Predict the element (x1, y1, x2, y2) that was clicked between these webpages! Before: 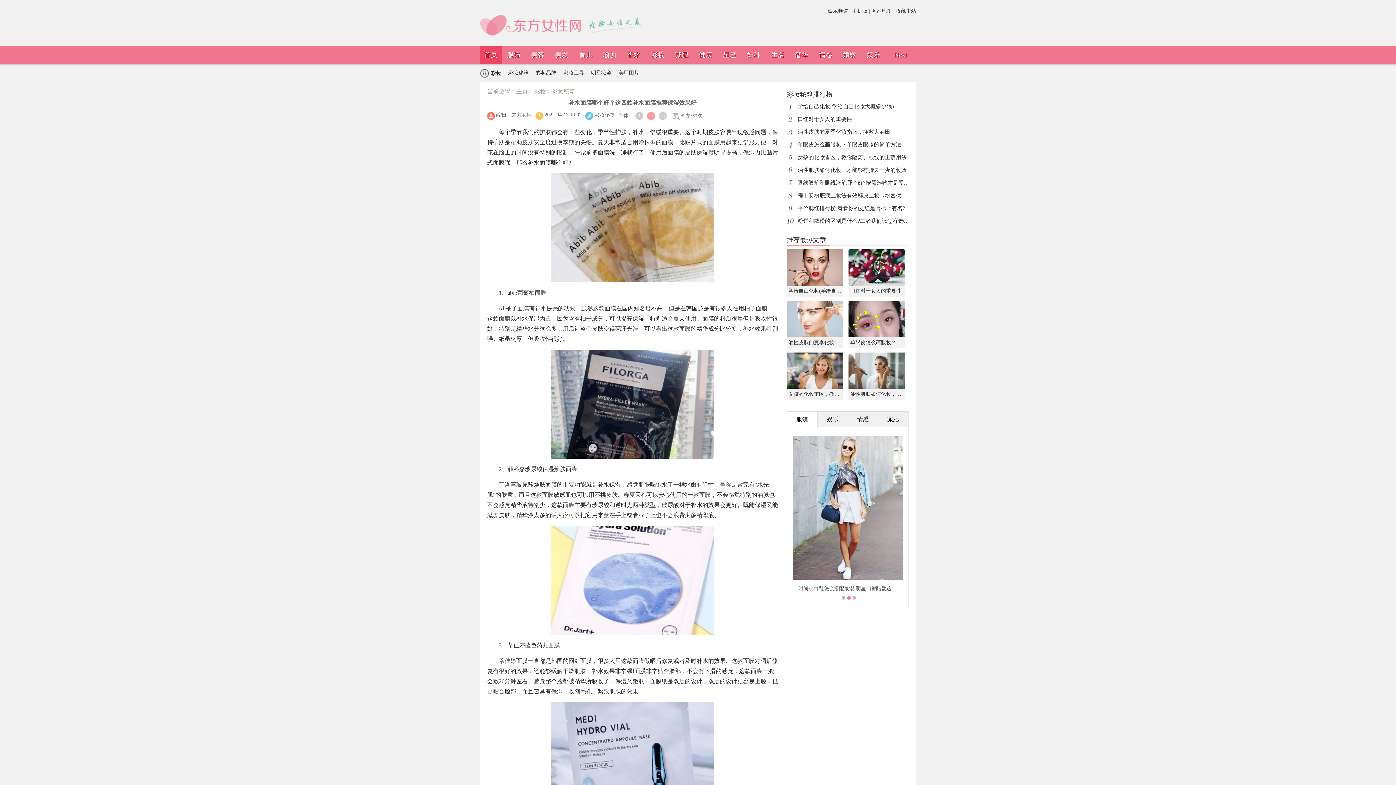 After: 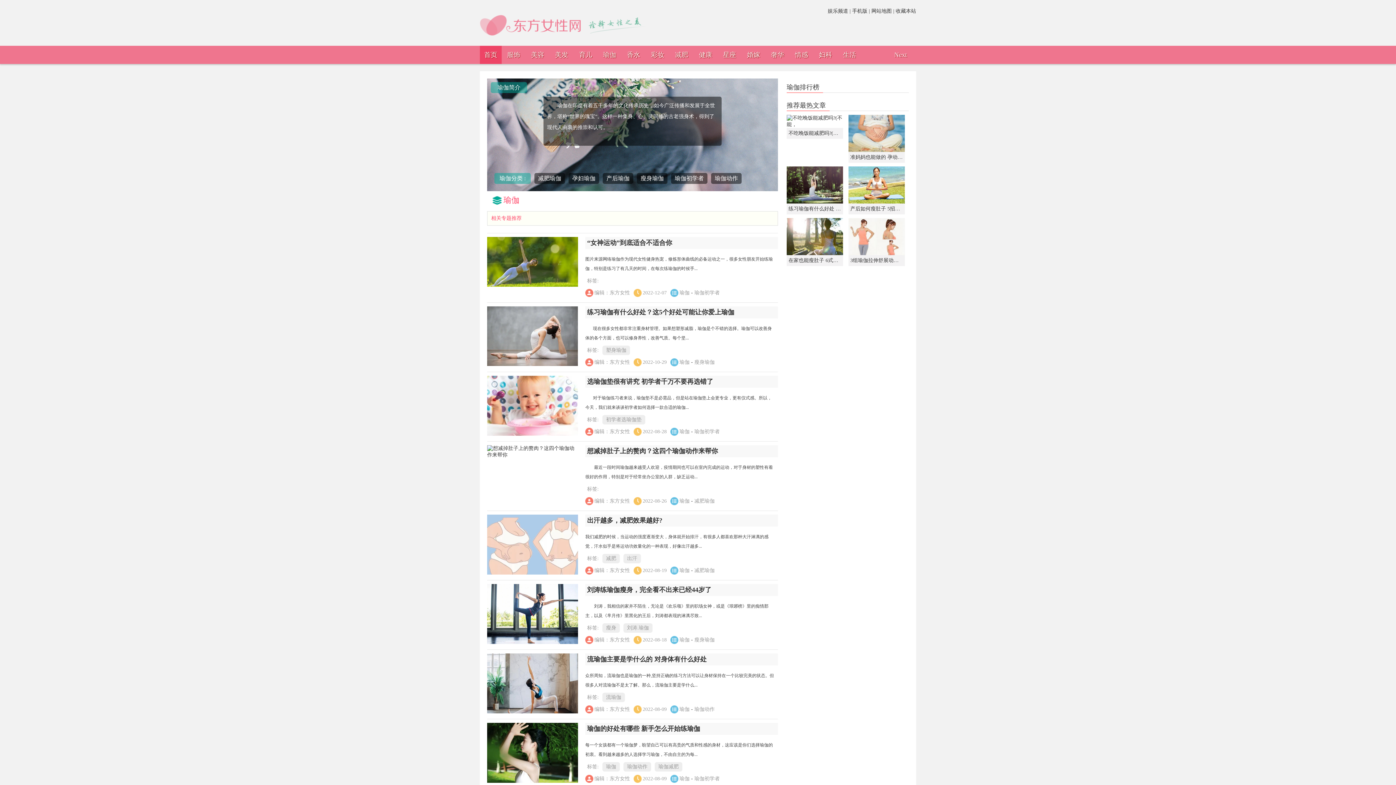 Action: bbox: (603, 51, 616, 58) label: 瑜伽